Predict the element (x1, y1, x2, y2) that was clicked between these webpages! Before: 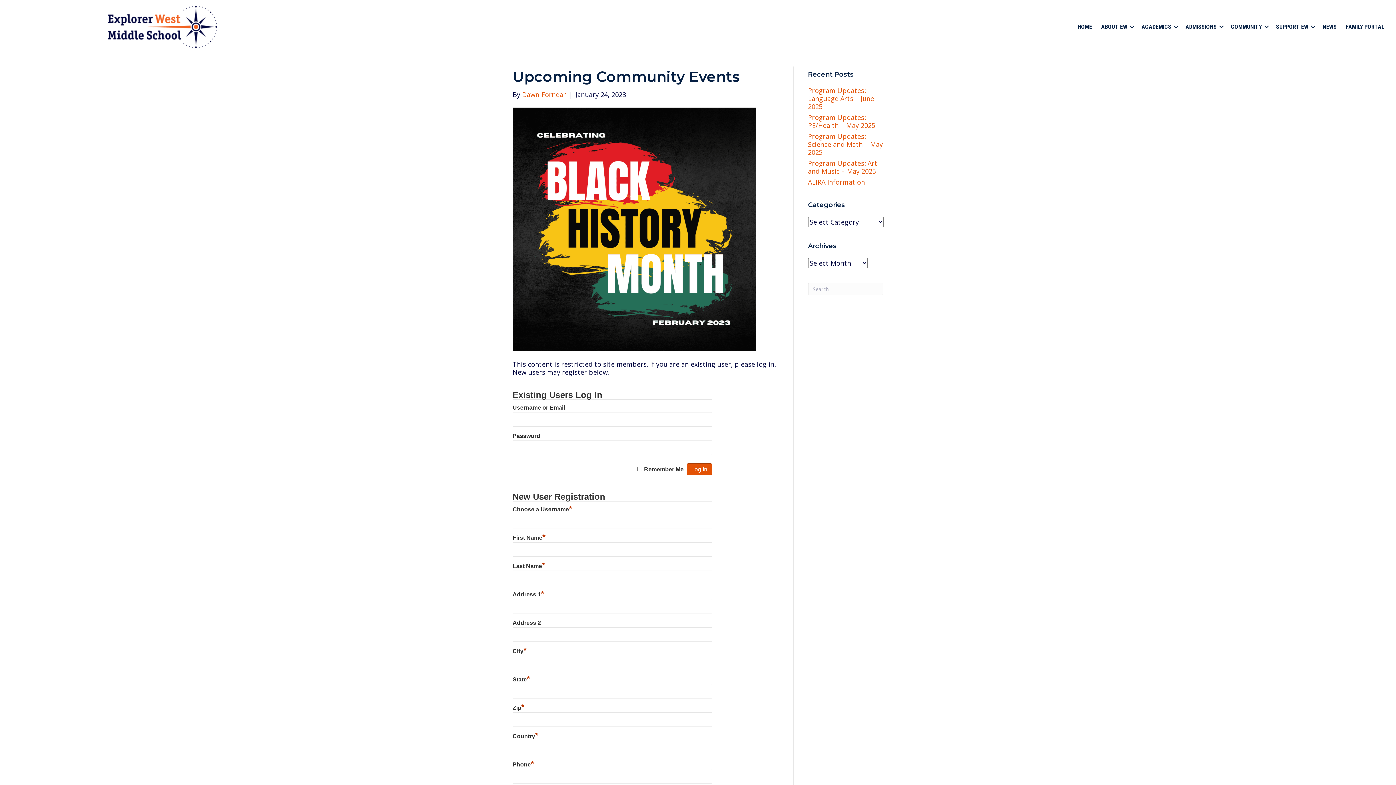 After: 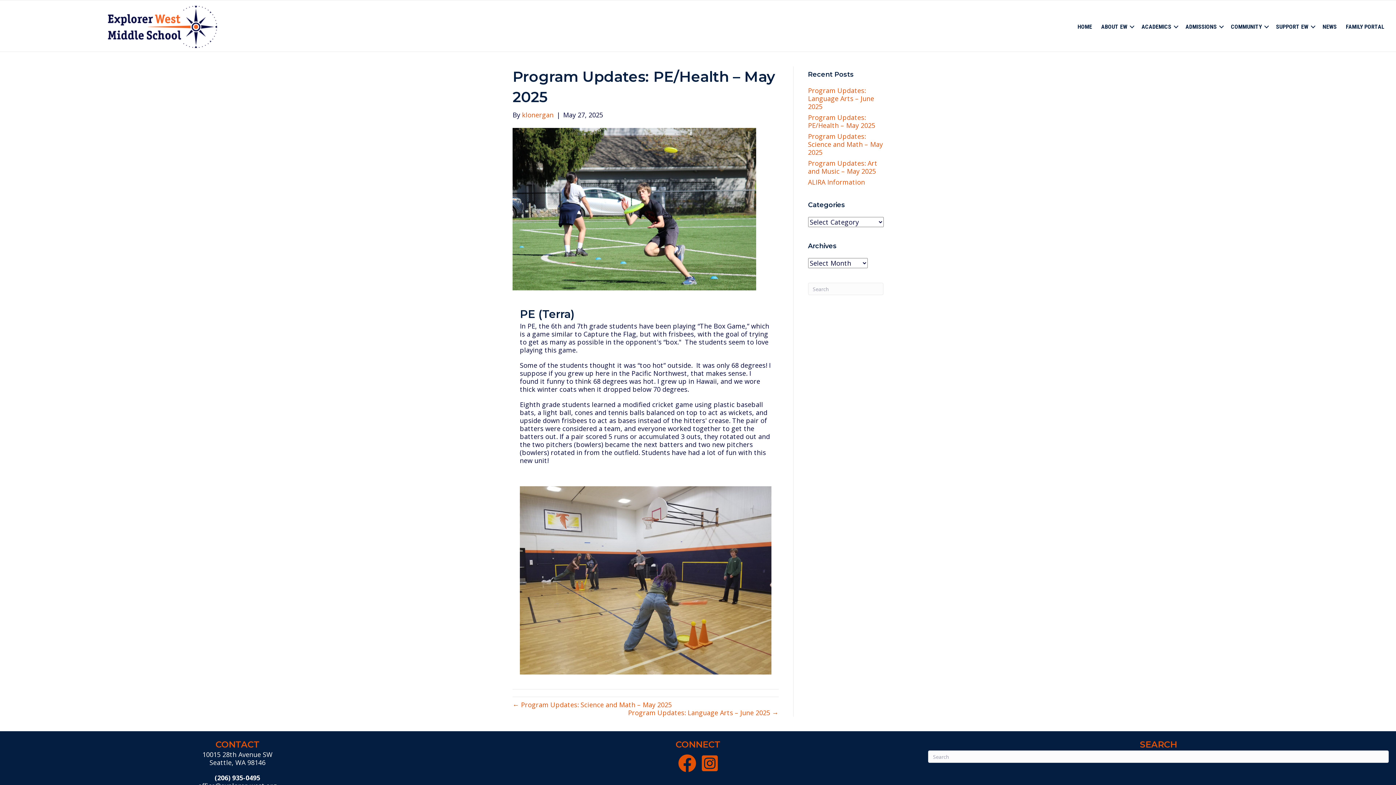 Action: bbox: (808, 113, 875, 129) label: Program Updates: PE/Health – May 2025